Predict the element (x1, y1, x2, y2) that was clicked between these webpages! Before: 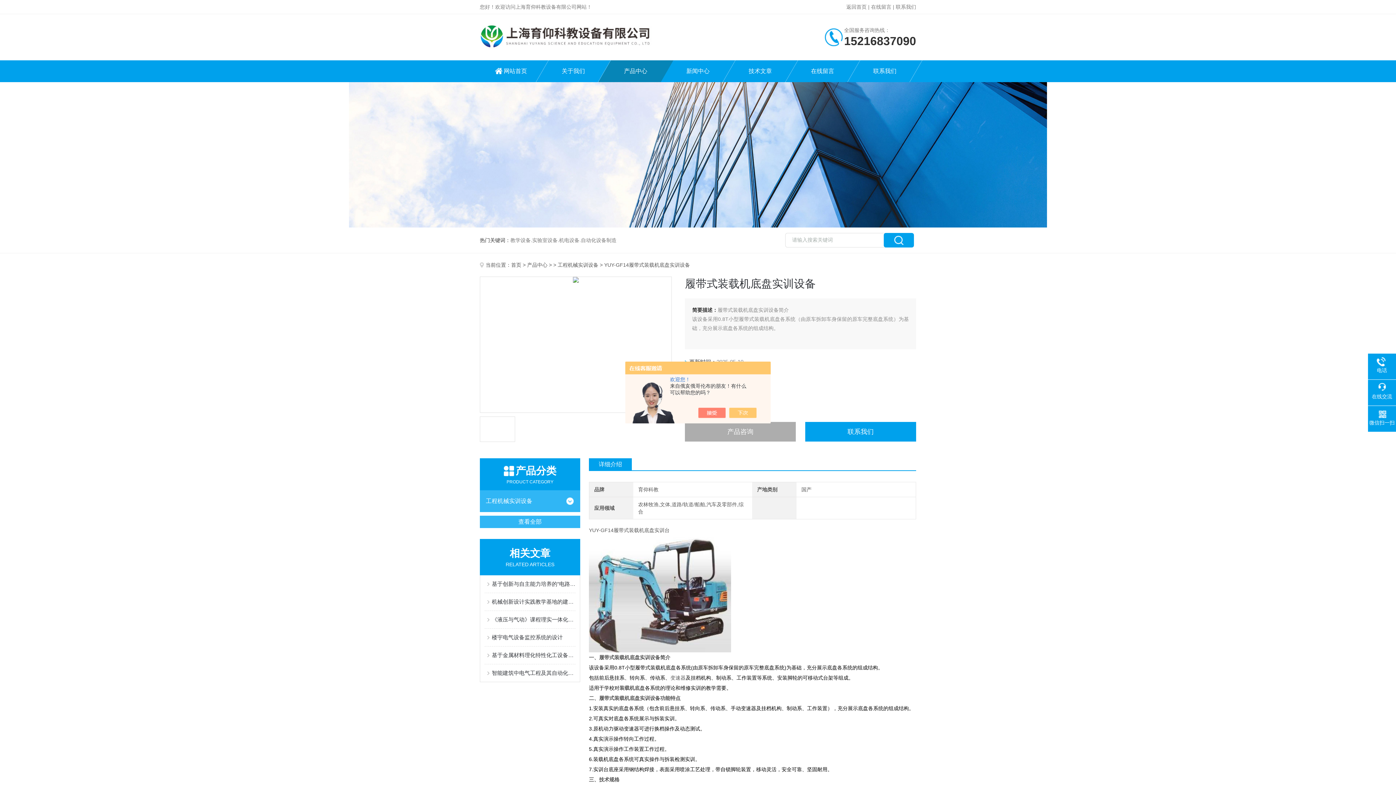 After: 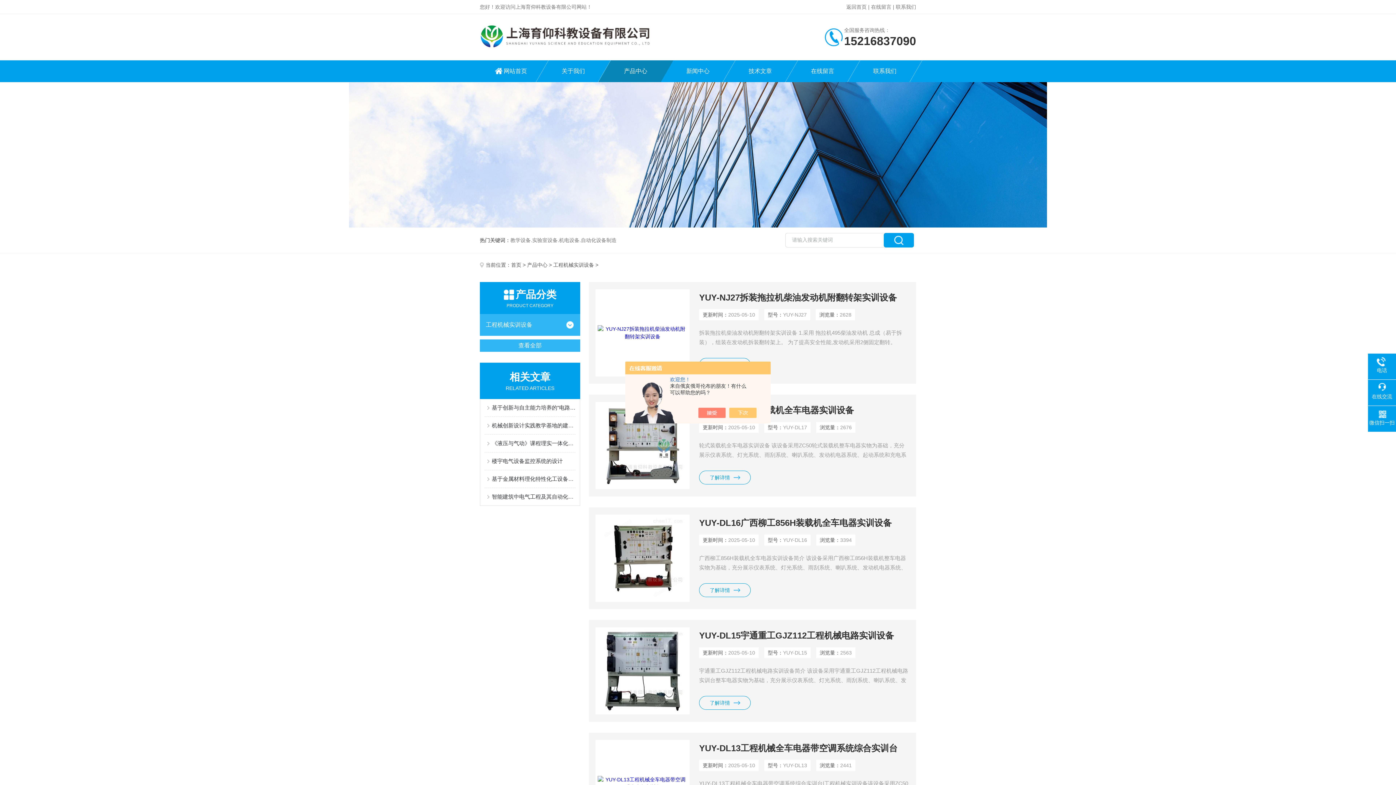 Action: bbox: (557, 262, 598, 268) label: 工程机械实训设备